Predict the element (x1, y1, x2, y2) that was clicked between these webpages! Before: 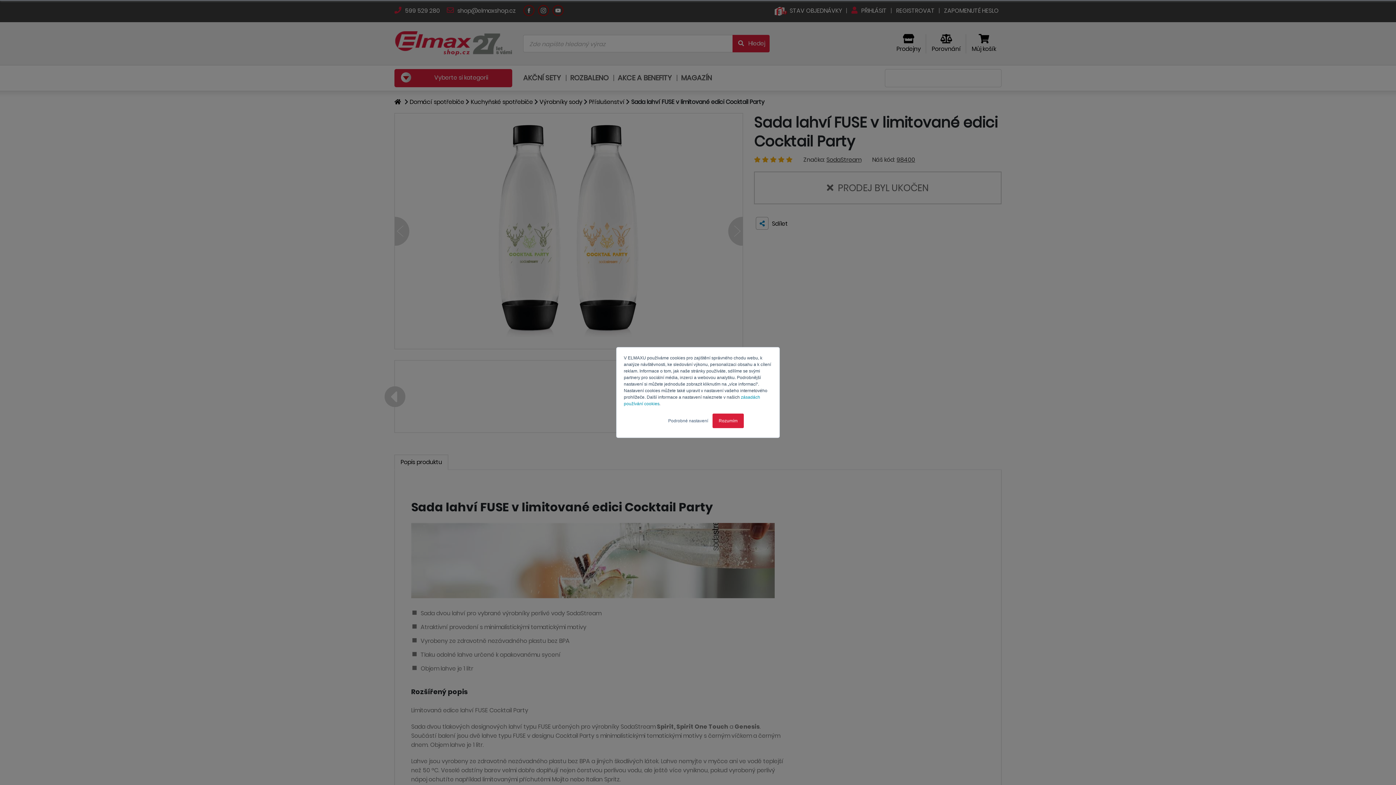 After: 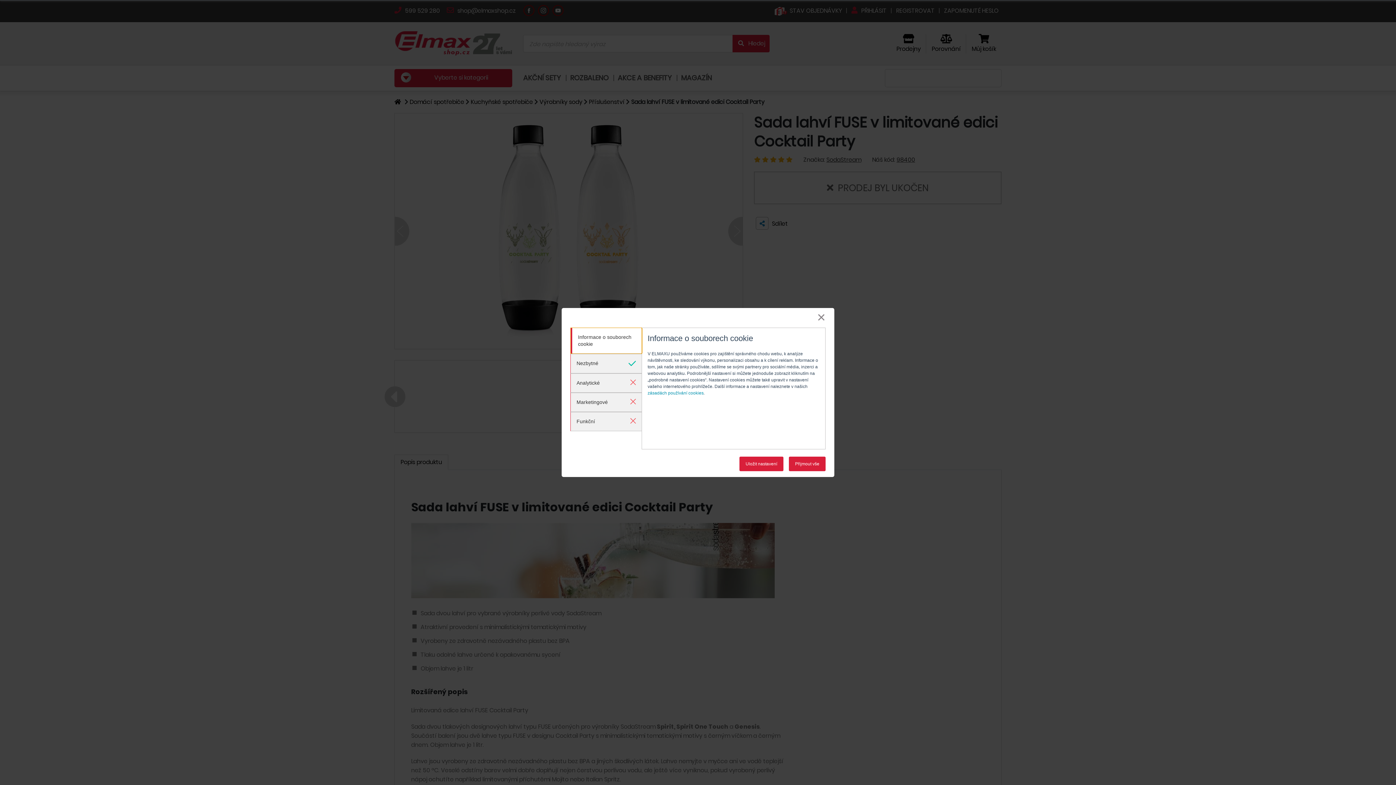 Action: label: Podrobné nastavení bbox: (668, 417, 708, 424)